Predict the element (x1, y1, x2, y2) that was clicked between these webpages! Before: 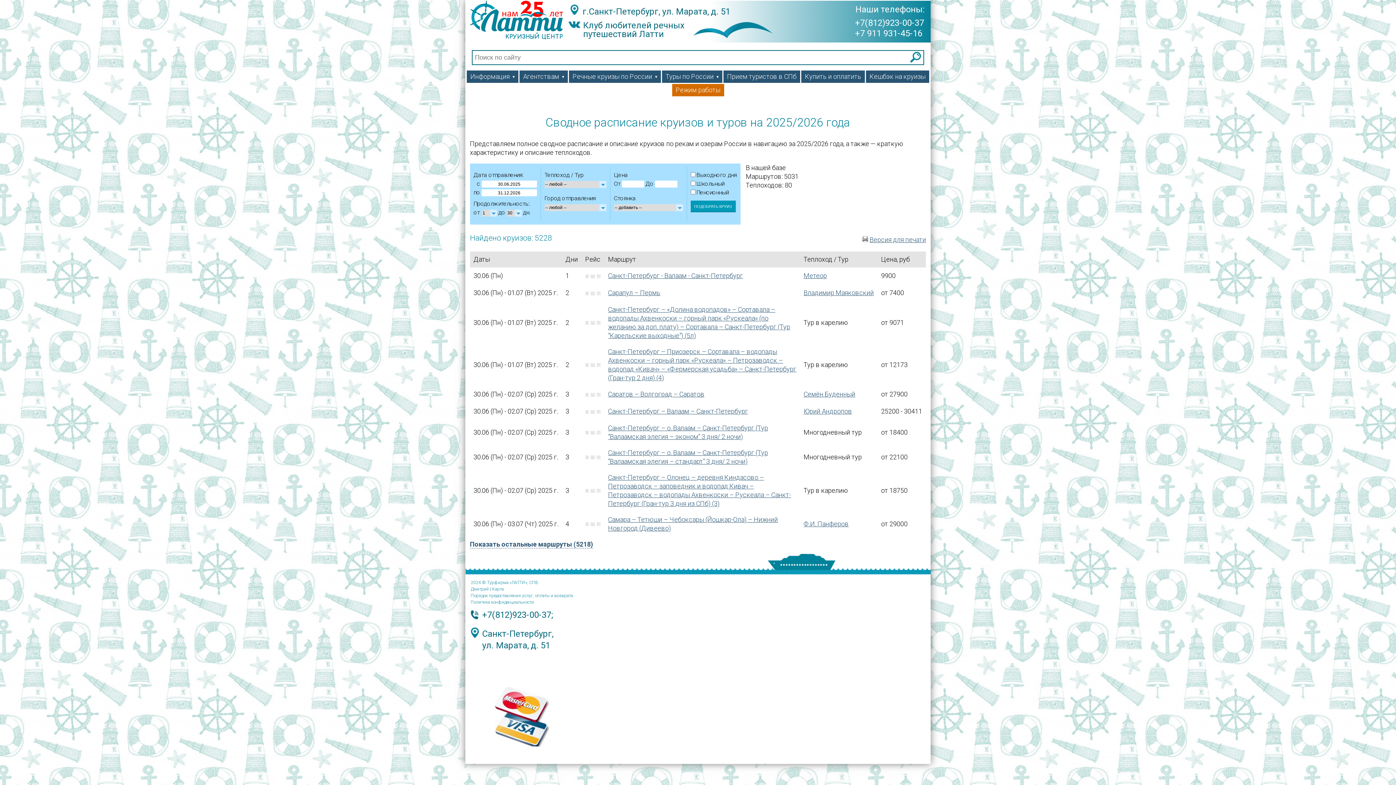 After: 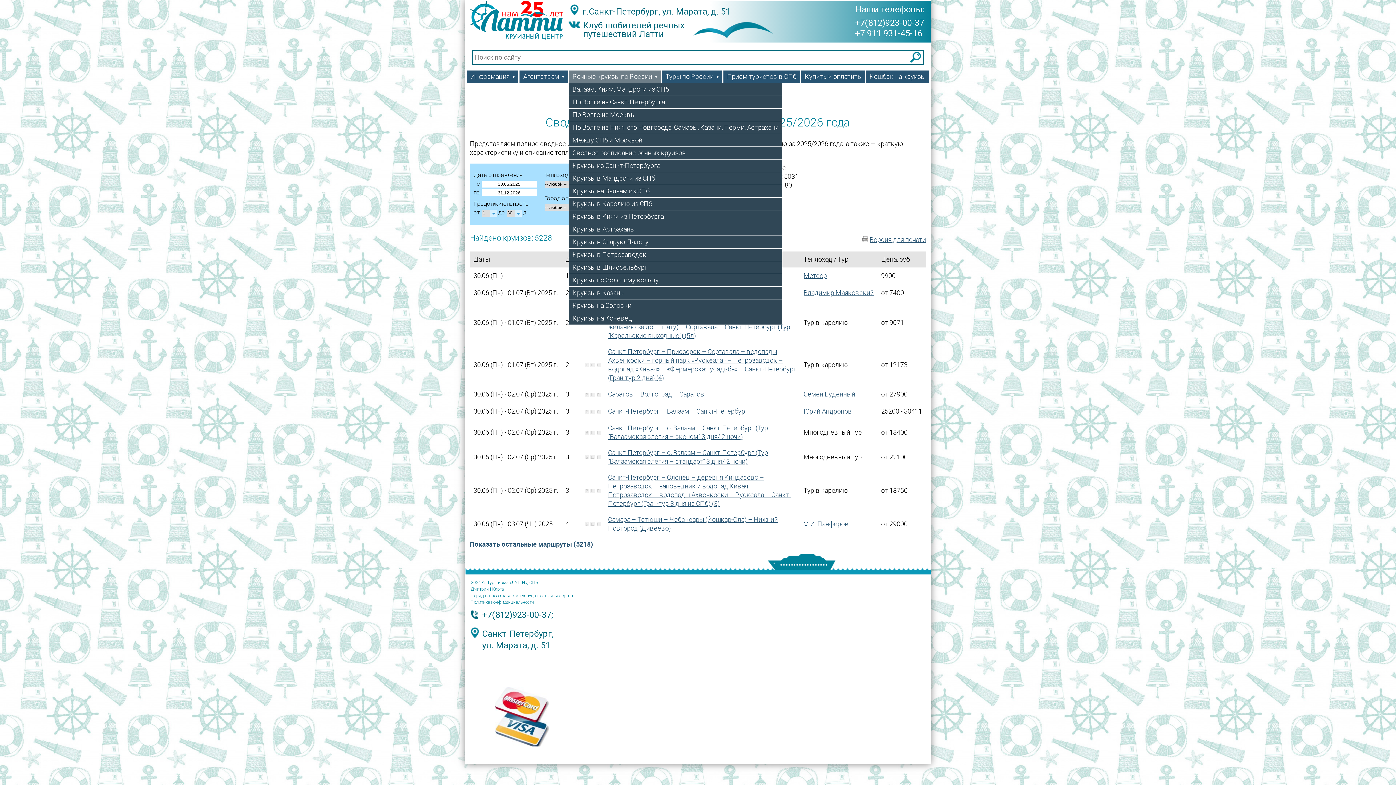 Action: bbox: (569, 70, 661, 82) label: Речные круизы по России ▼